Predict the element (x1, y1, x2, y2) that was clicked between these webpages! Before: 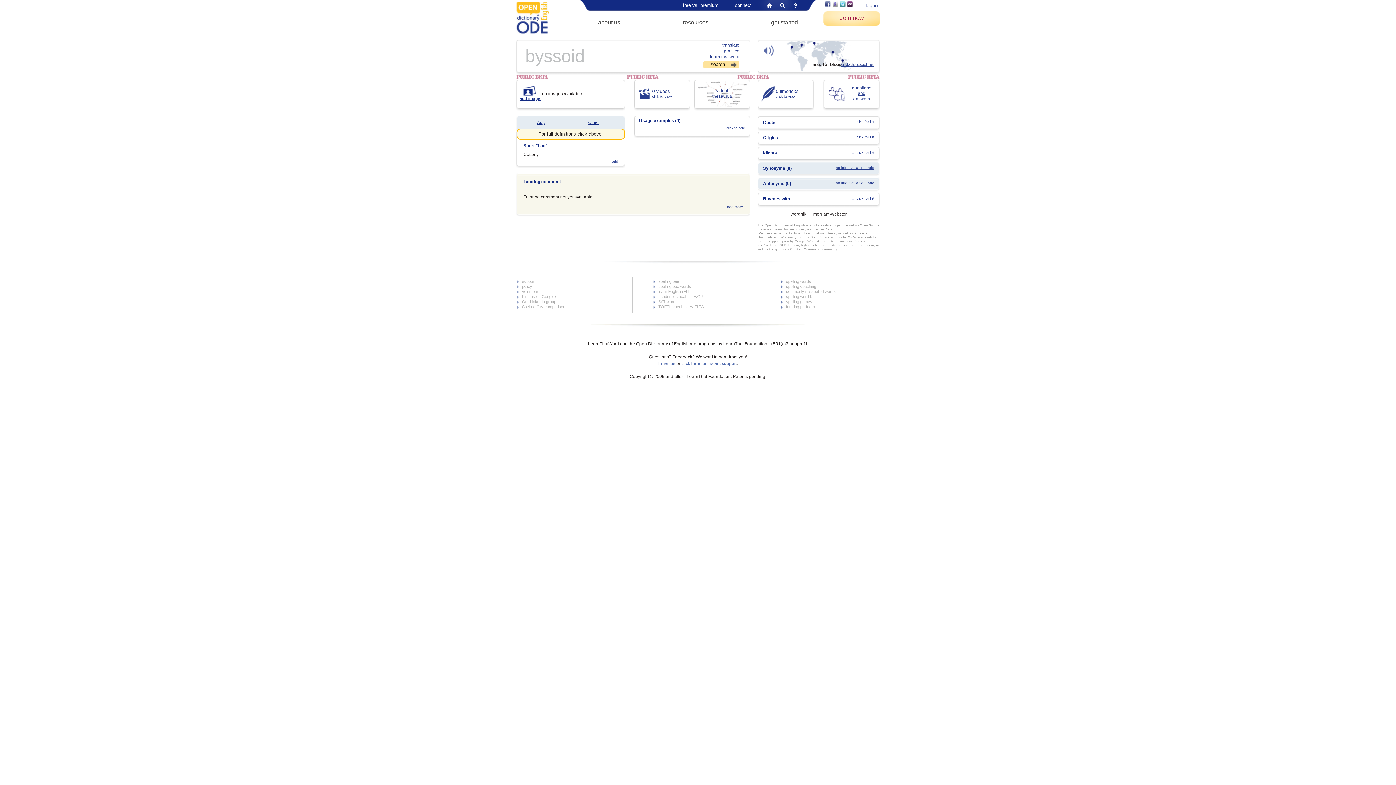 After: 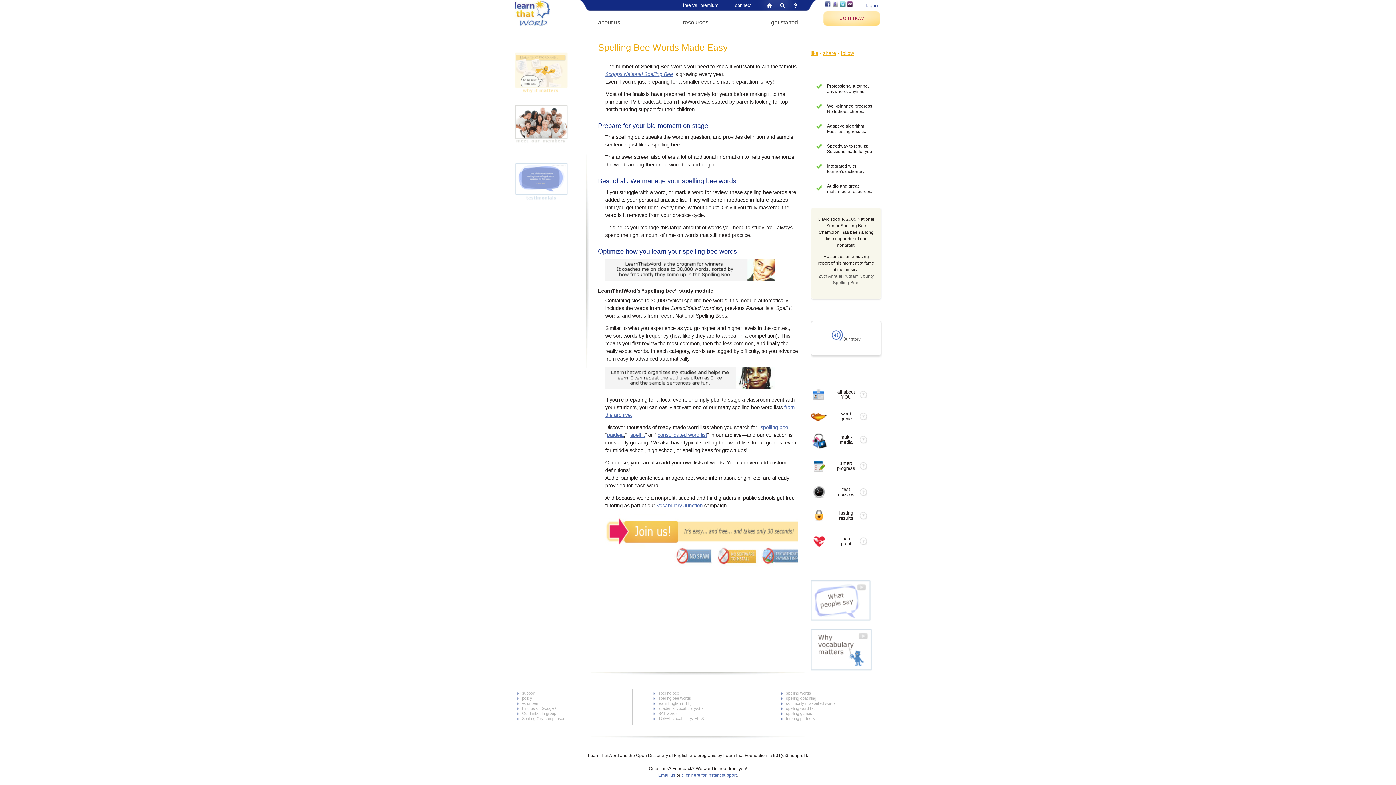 Action: bbox: (658, 284, 691, 288) label: spelling bee words